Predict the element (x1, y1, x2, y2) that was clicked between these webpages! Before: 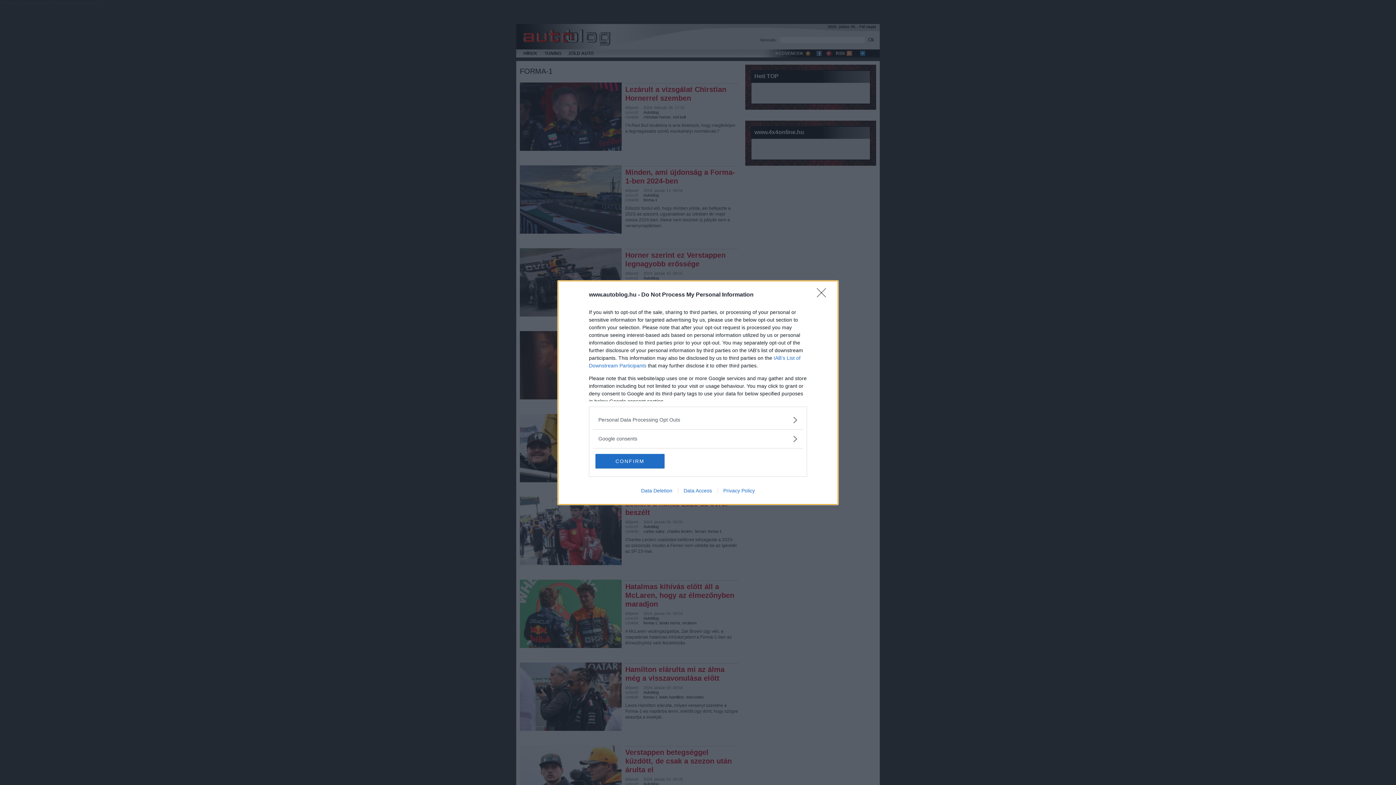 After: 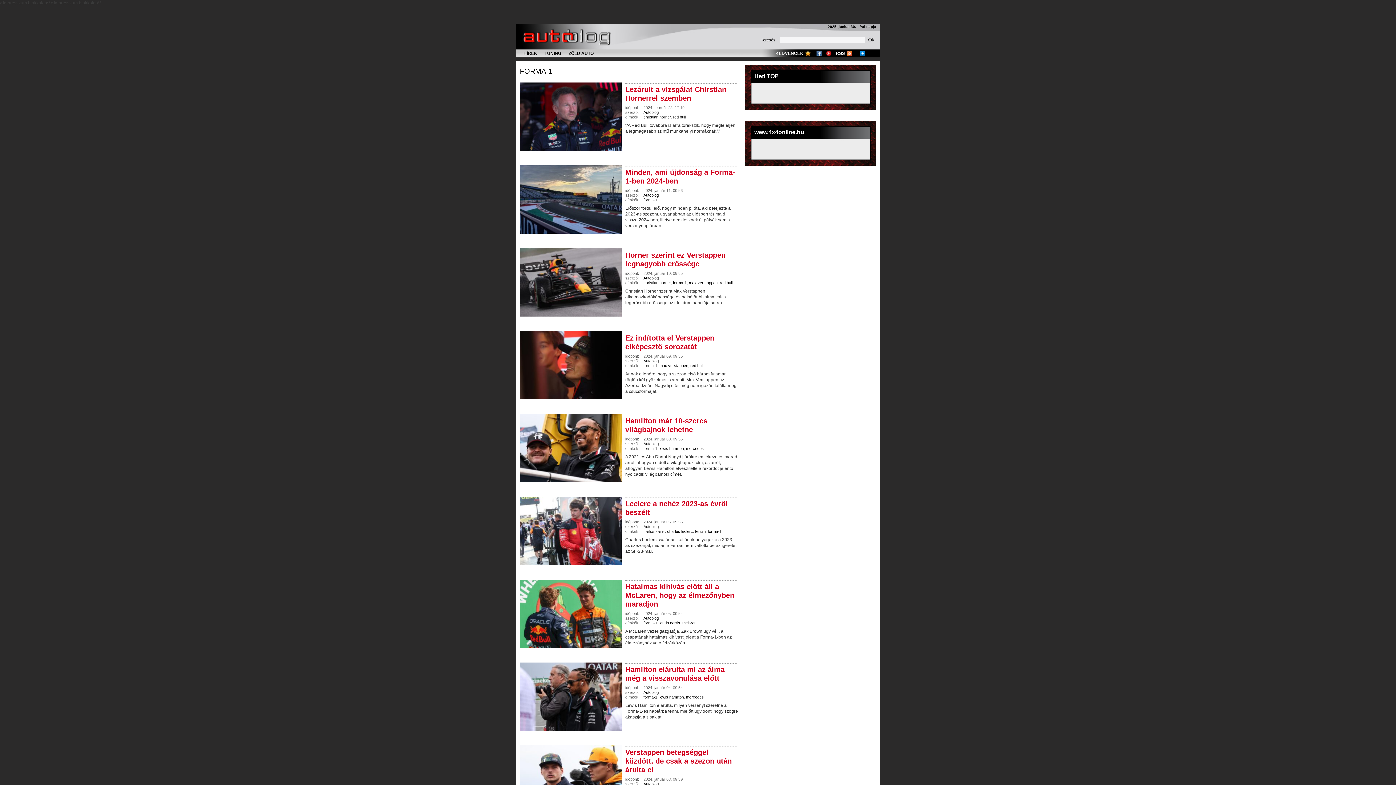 Action: label: CONFIRM bbox: (595, 454, 664, 468)